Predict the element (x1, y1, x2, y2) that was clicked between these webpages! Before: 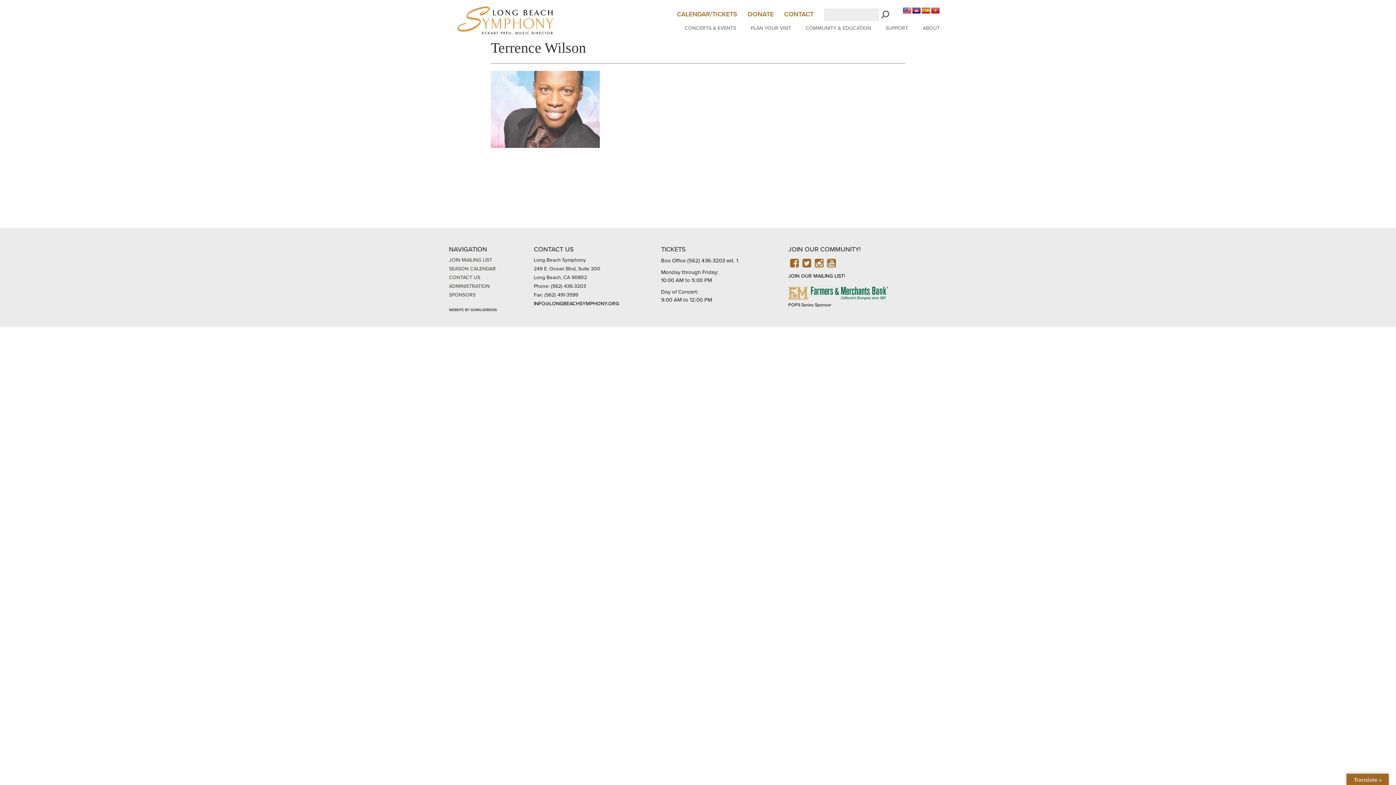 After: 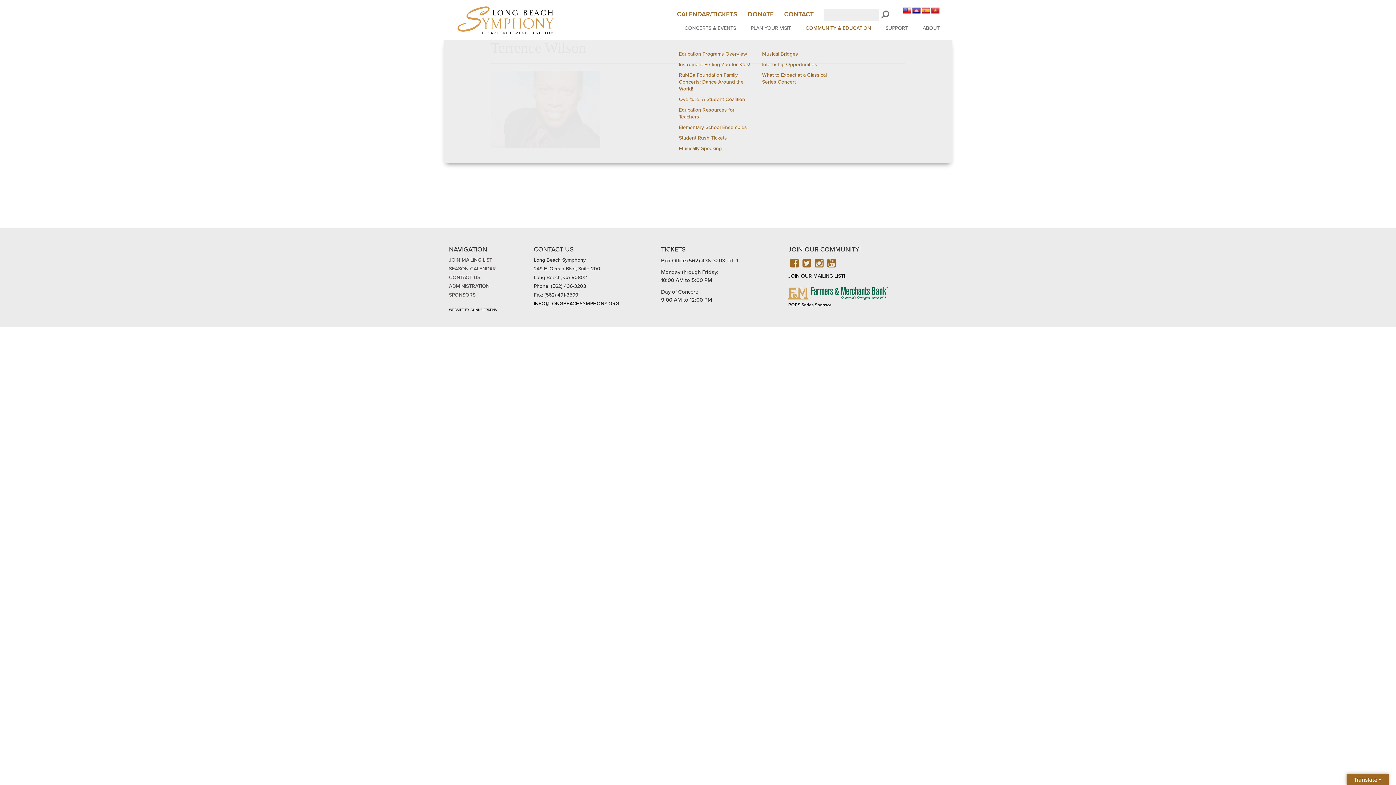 Action: bbox: (800, 24, 876, 31) label: COMMUNITY & EDUCATION